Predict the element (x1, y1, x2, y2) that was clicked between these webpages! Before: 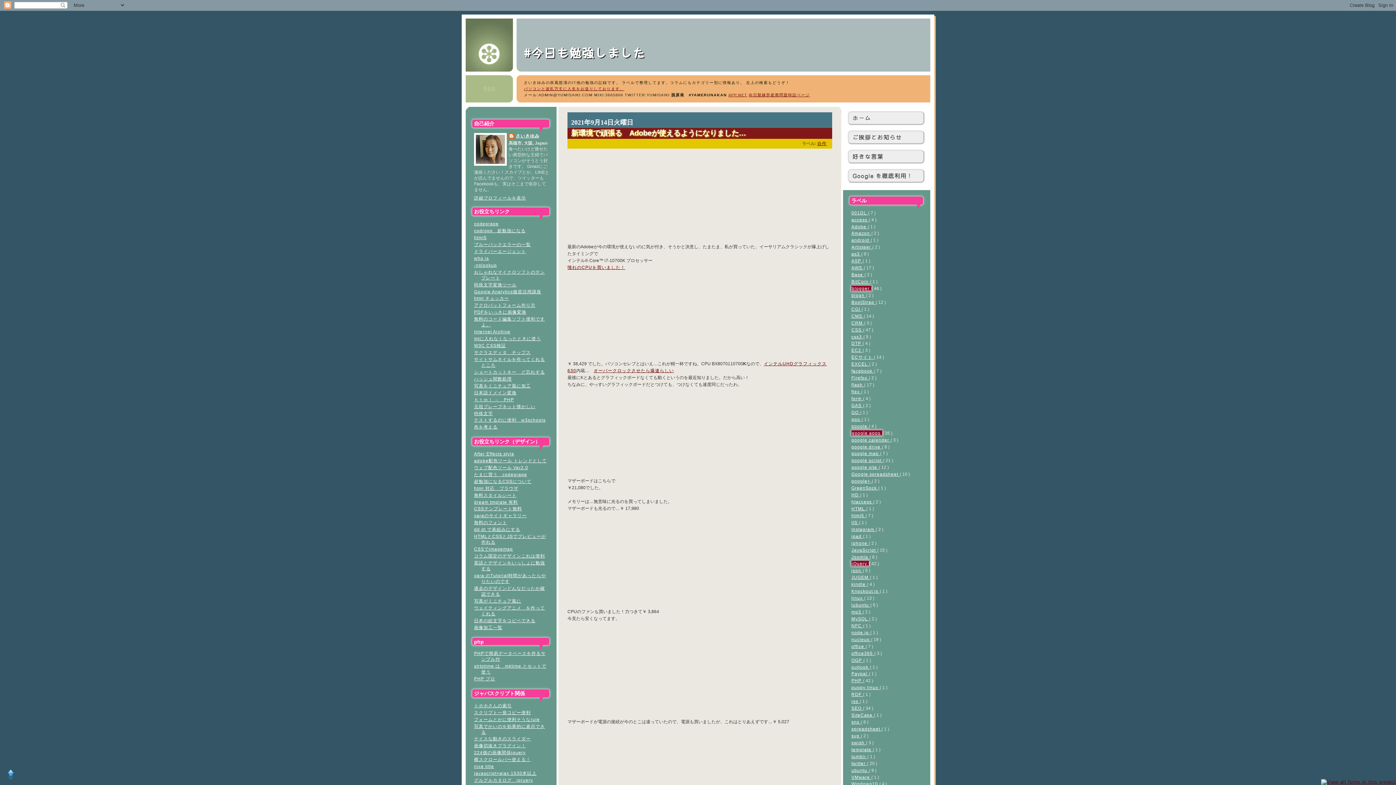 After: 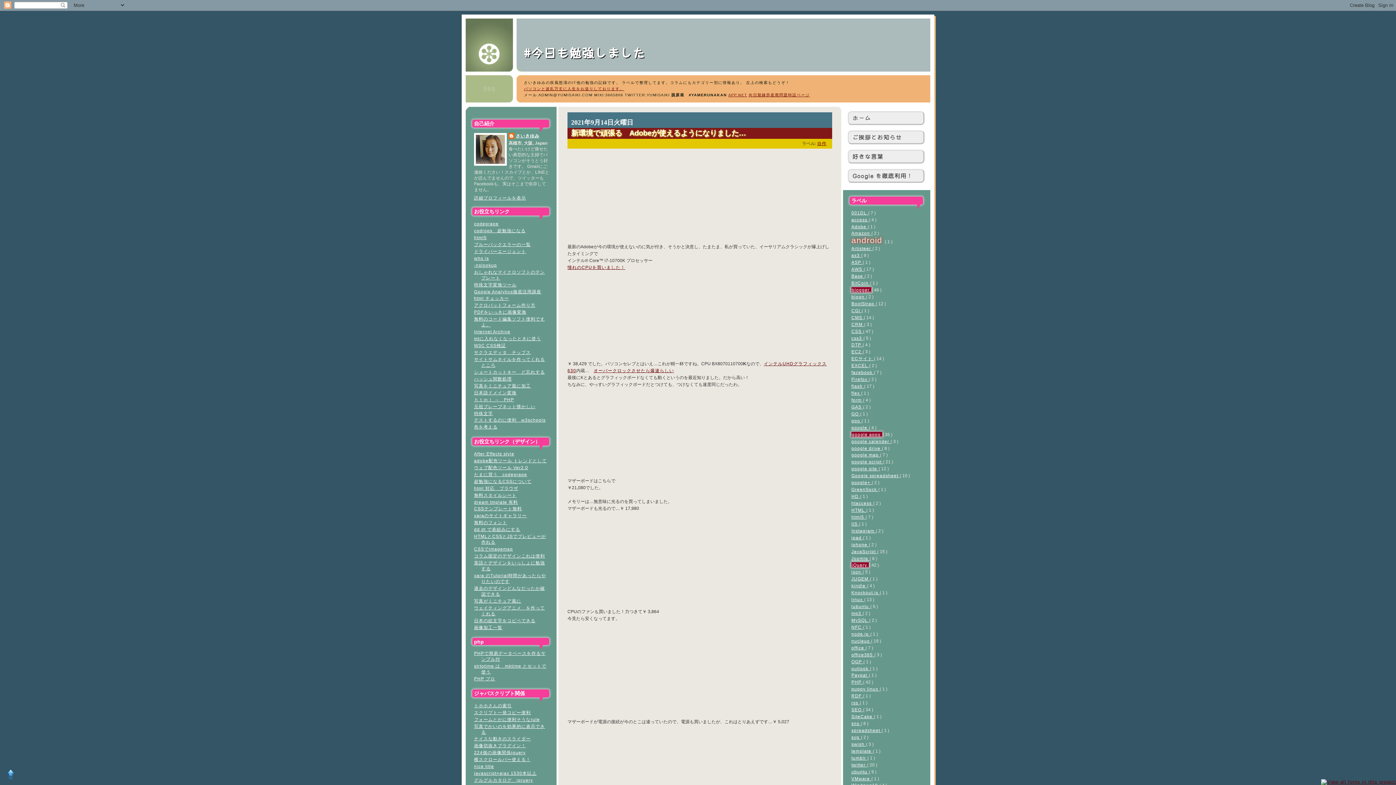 Action: bbox: (851, 237, 870, 242) label: android 